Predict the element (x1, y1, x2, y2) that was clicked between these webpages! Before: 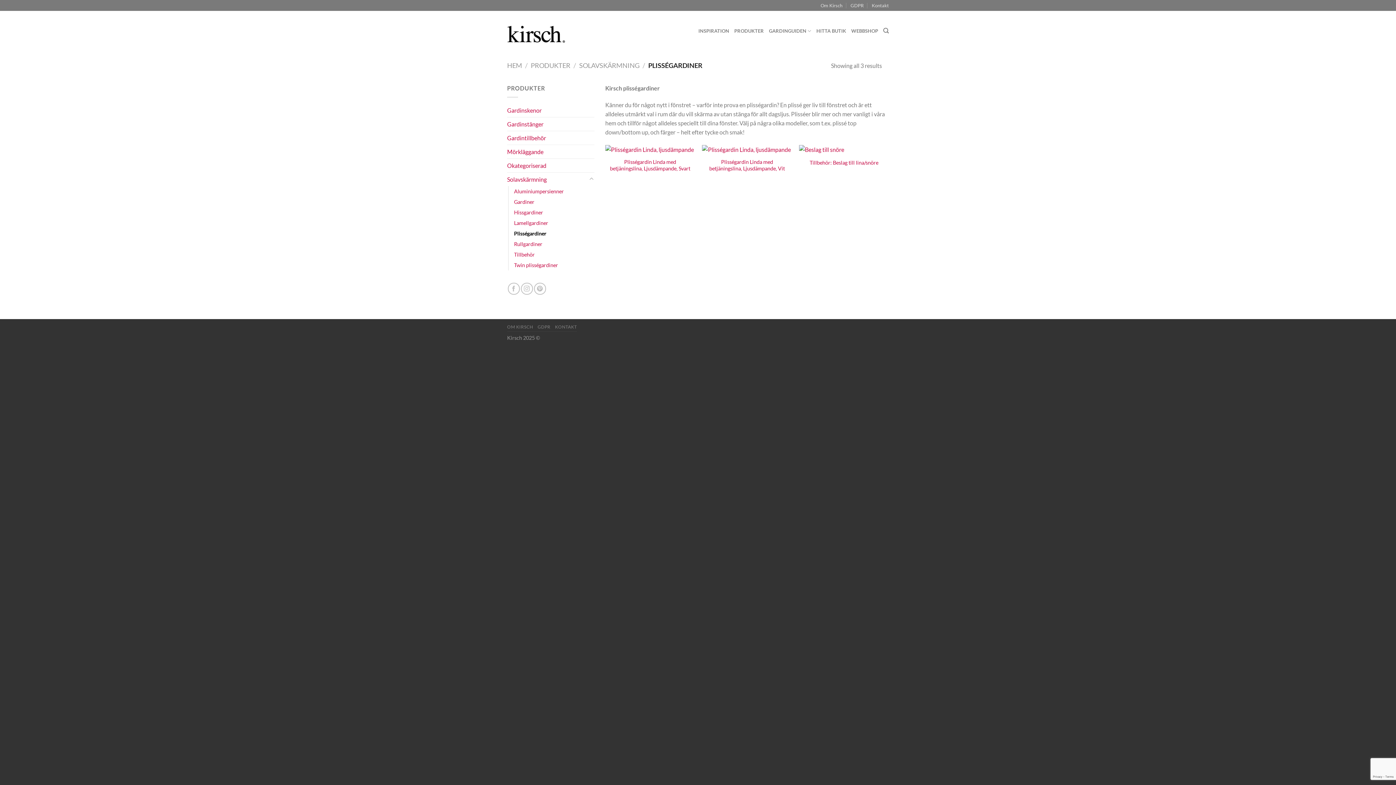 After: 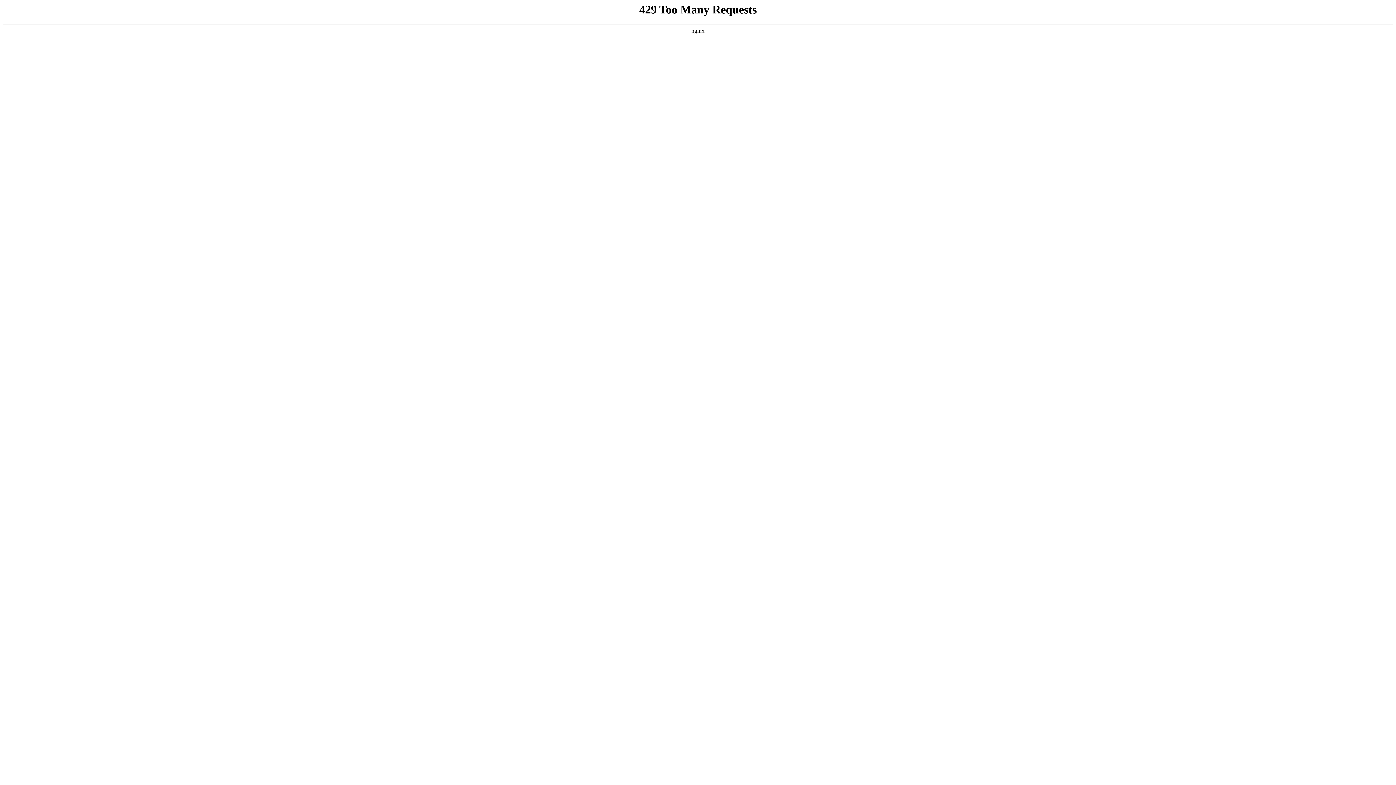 Action: label: GARDINGUIDEN bbox: (769, 23, 811, 38)